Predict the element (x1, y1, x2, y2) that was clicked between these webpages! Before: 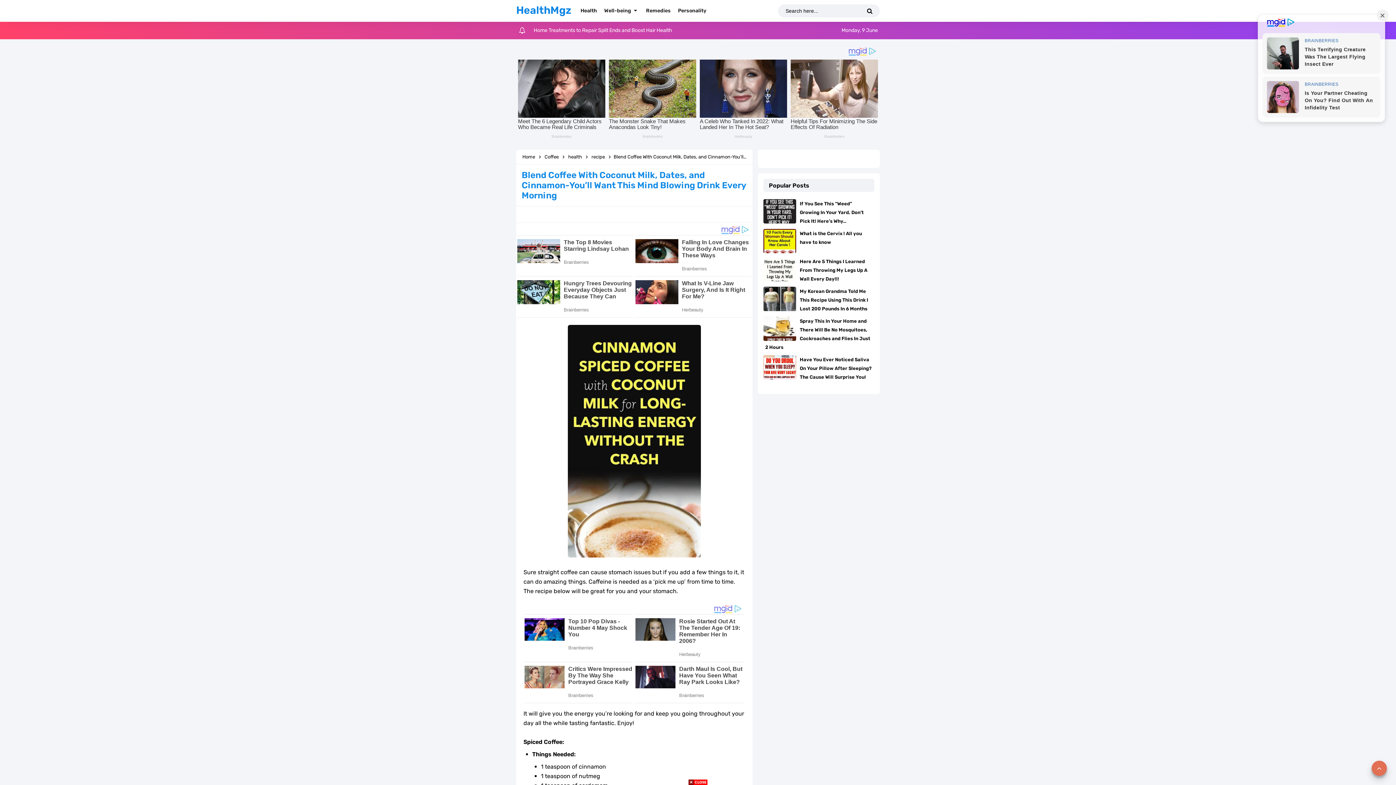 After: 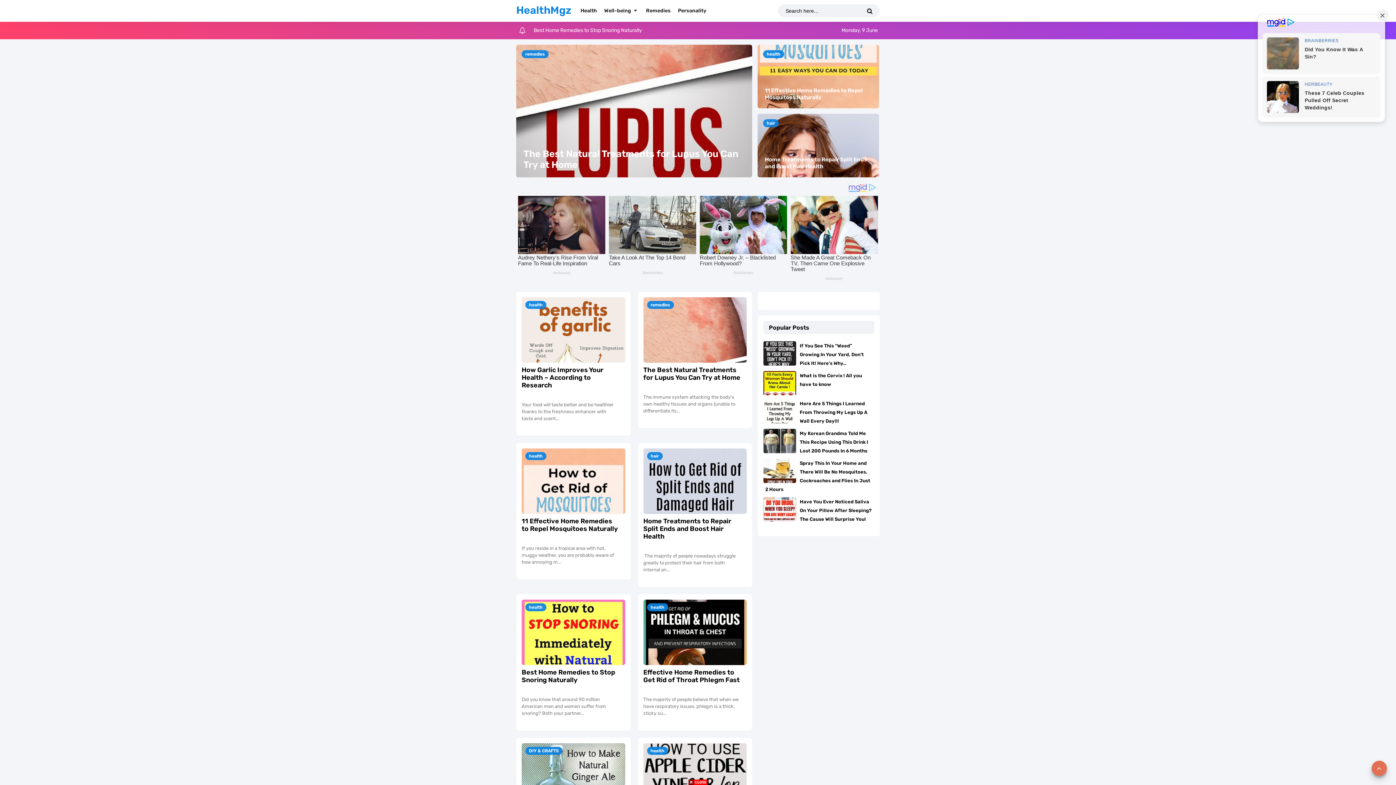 Action: label: Home bbox: (522, 165, 535, 170)